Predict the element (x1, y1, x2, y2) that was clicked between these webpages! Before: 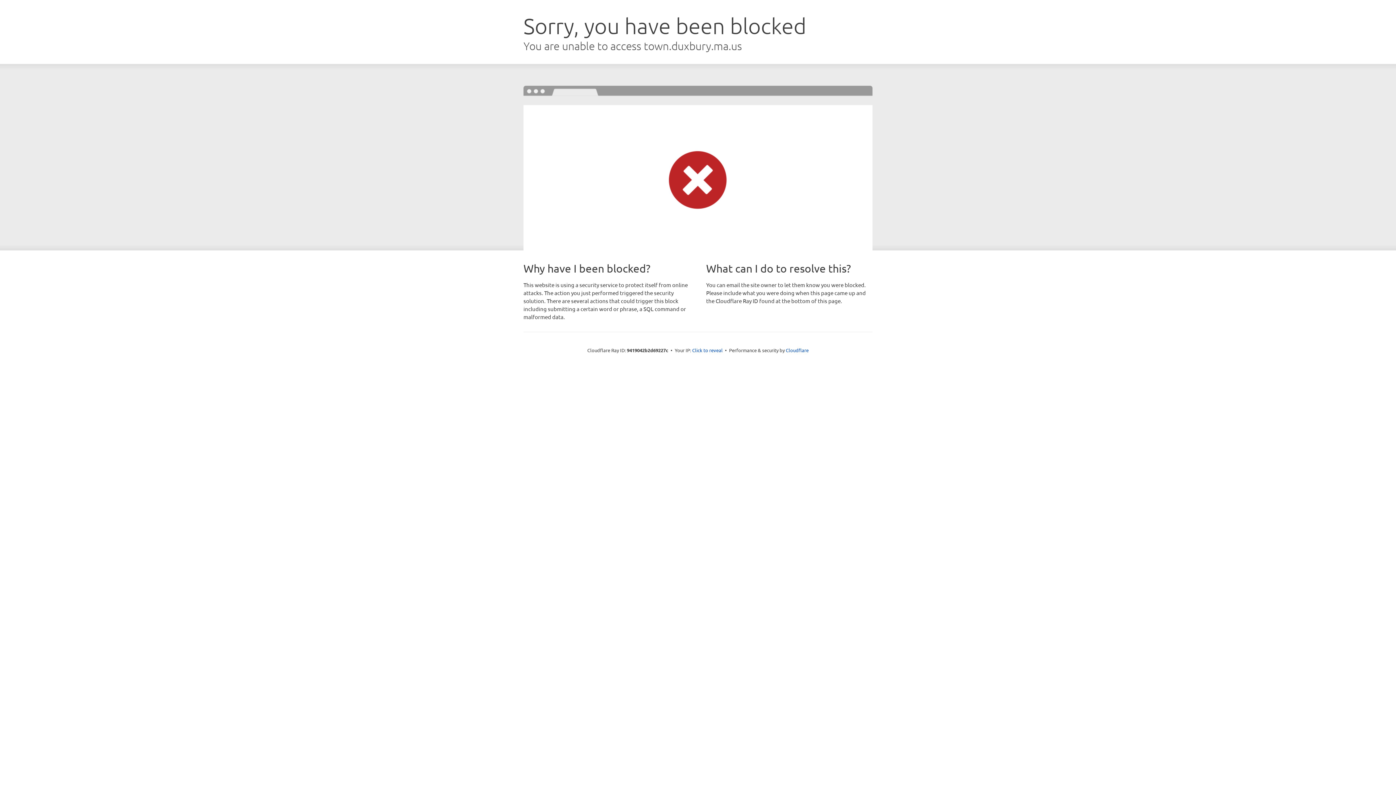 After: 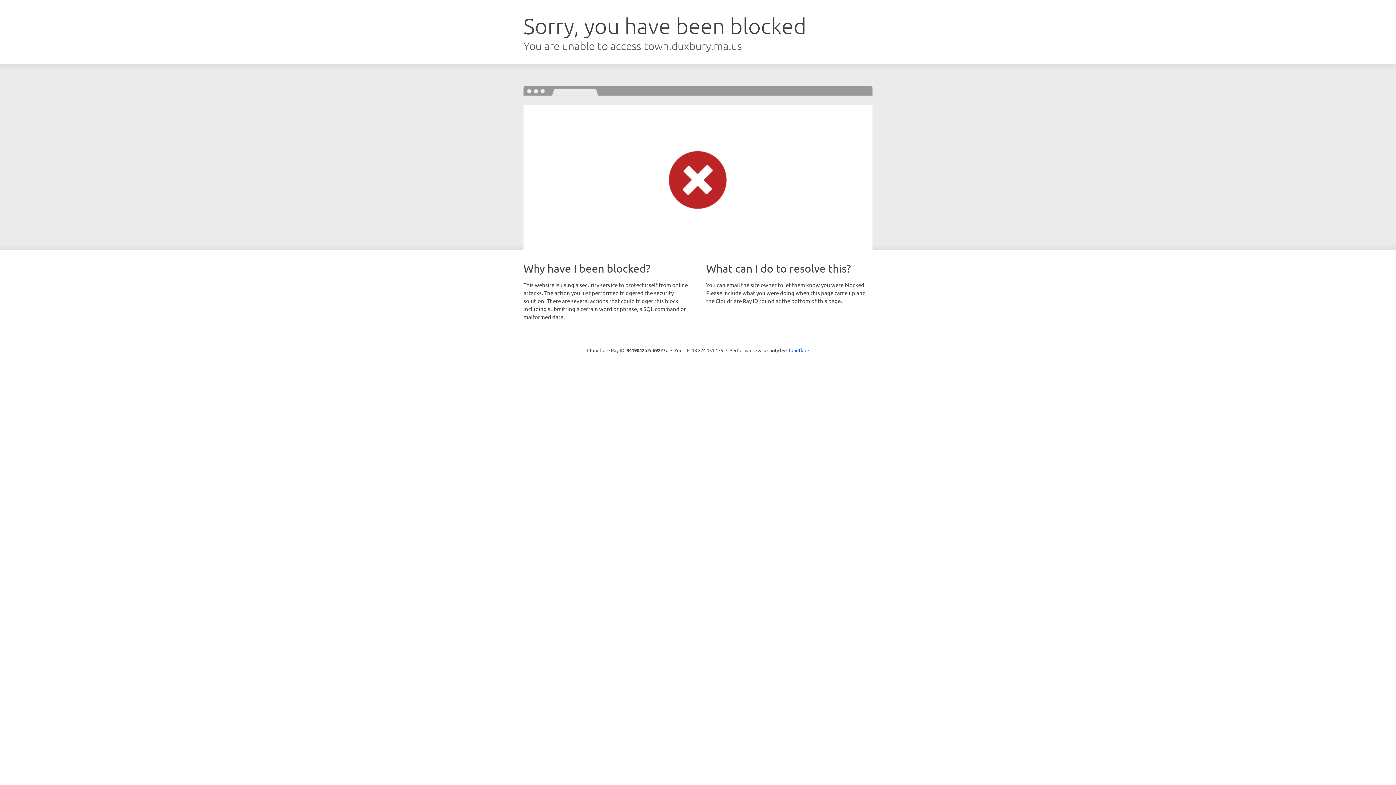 Action: bbox: (692, 346, 722, 353) label: Click to reveal